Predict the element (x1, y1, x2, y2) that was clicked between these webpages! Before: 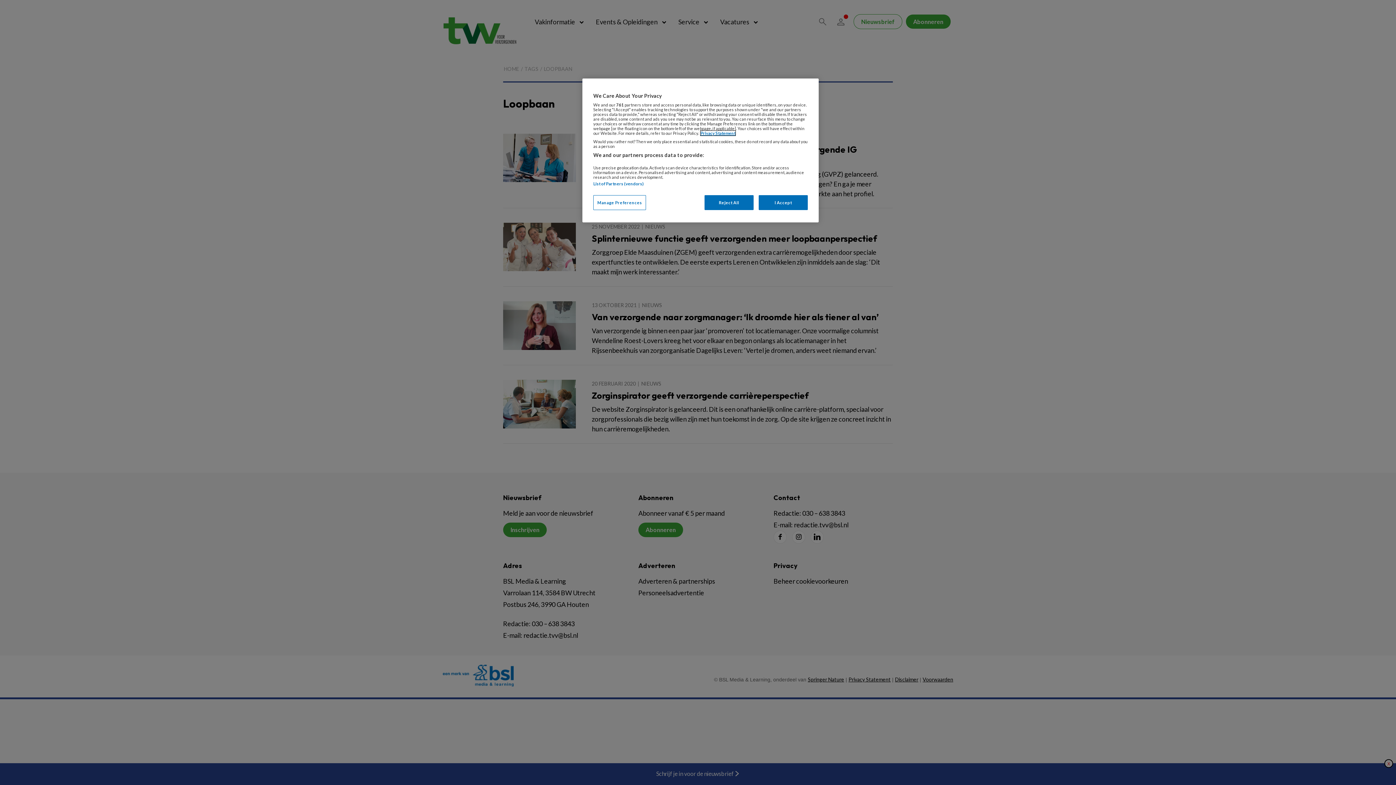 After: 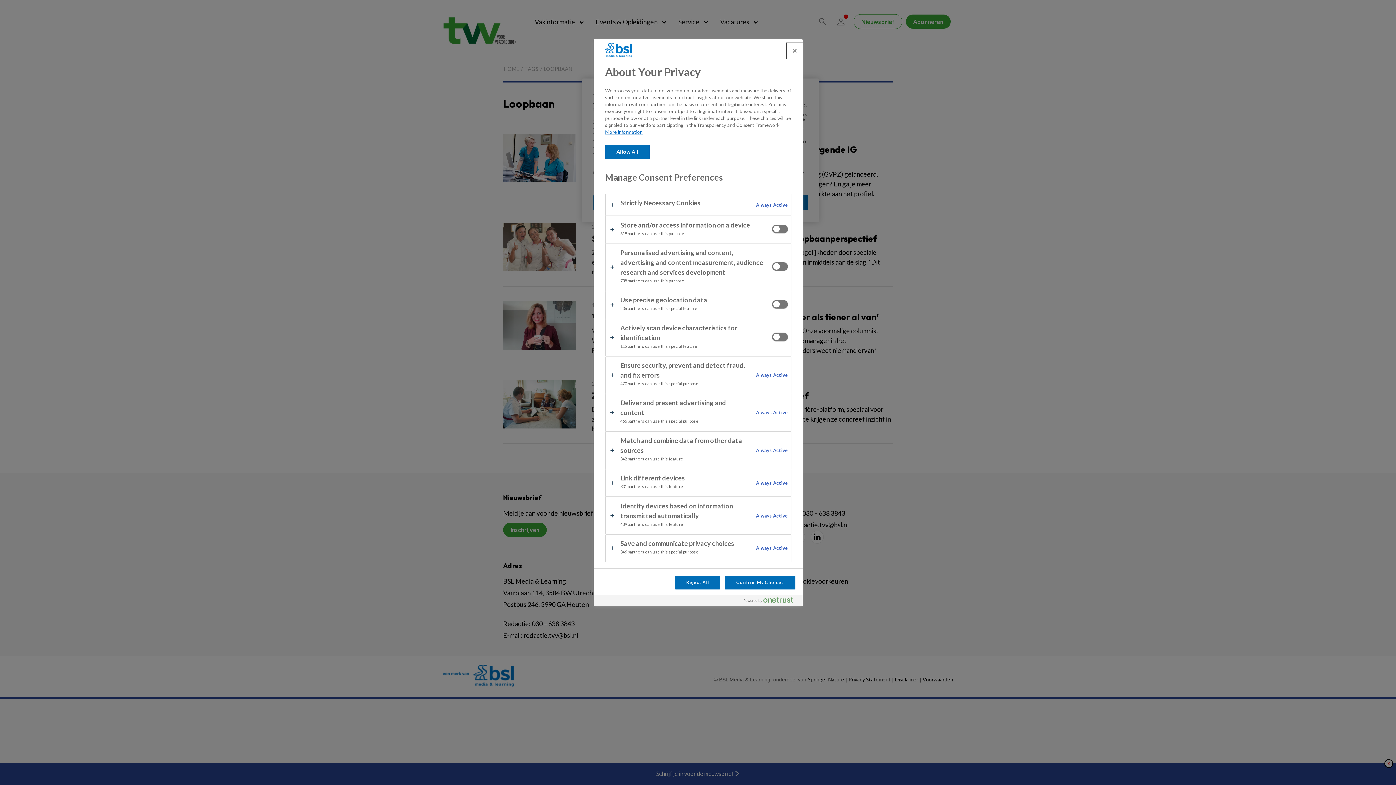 Action: label: Manage Preferences bbox: (593, 195, 646, 210)